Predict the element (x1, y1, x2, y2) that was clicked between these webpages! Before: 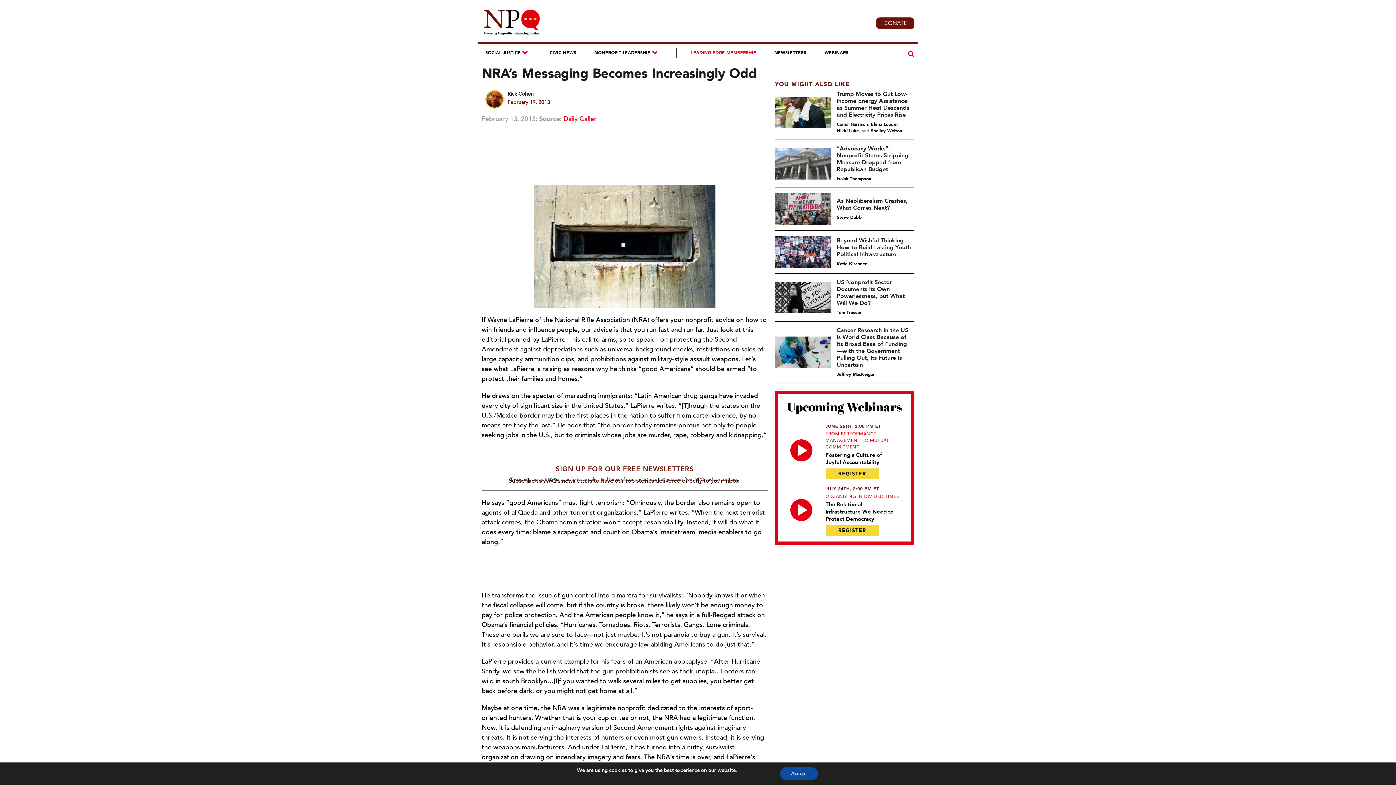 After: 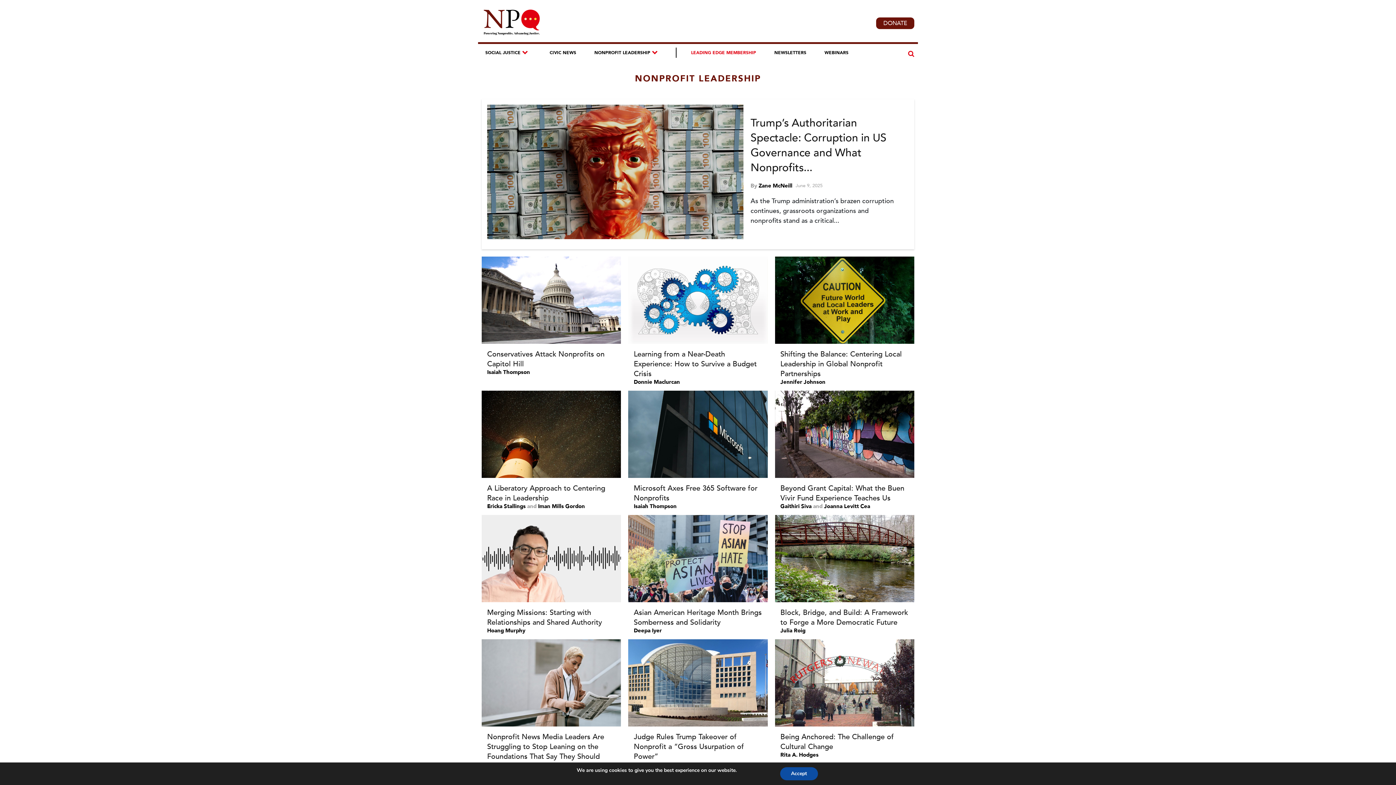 Action: label: NONPROFIT LEADERSHIP bbox: (590, 47, 654, 57)